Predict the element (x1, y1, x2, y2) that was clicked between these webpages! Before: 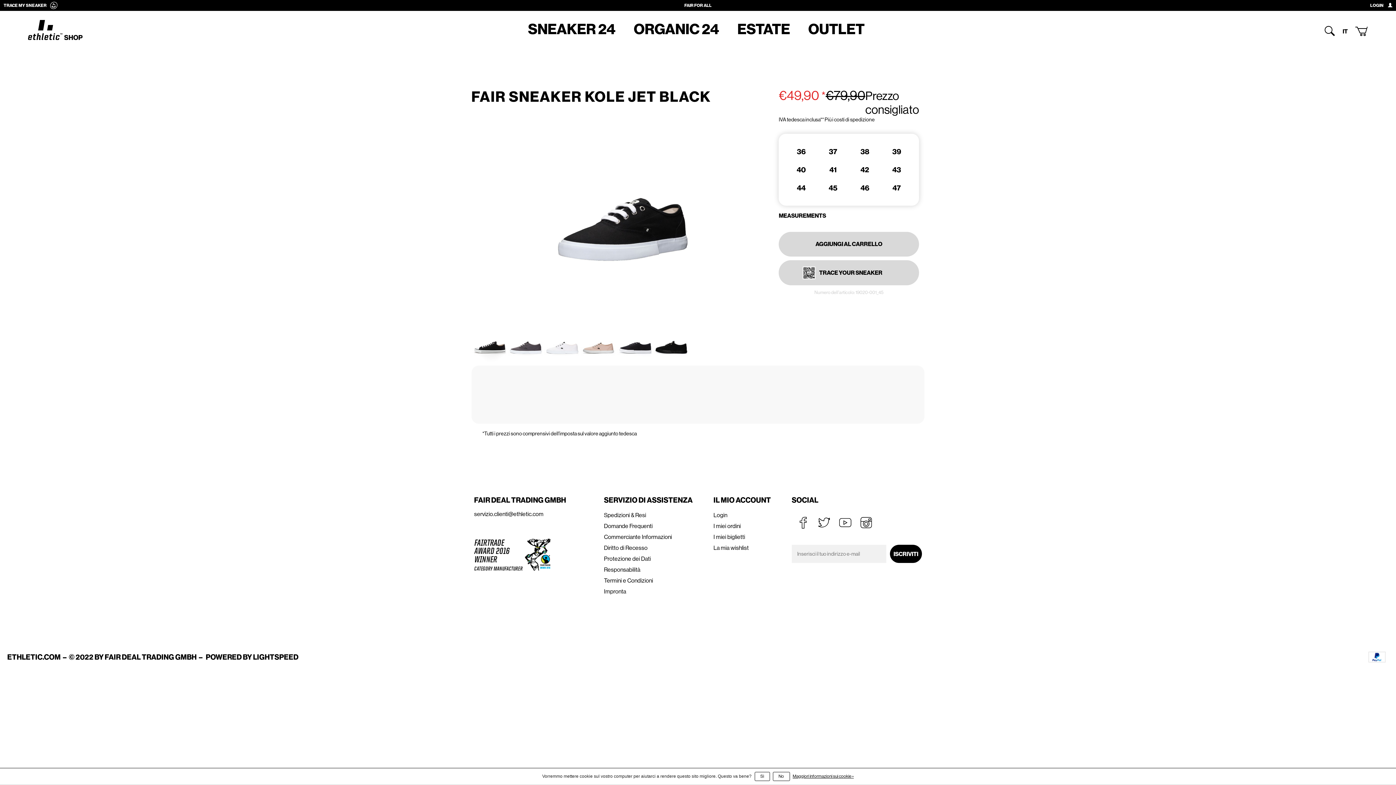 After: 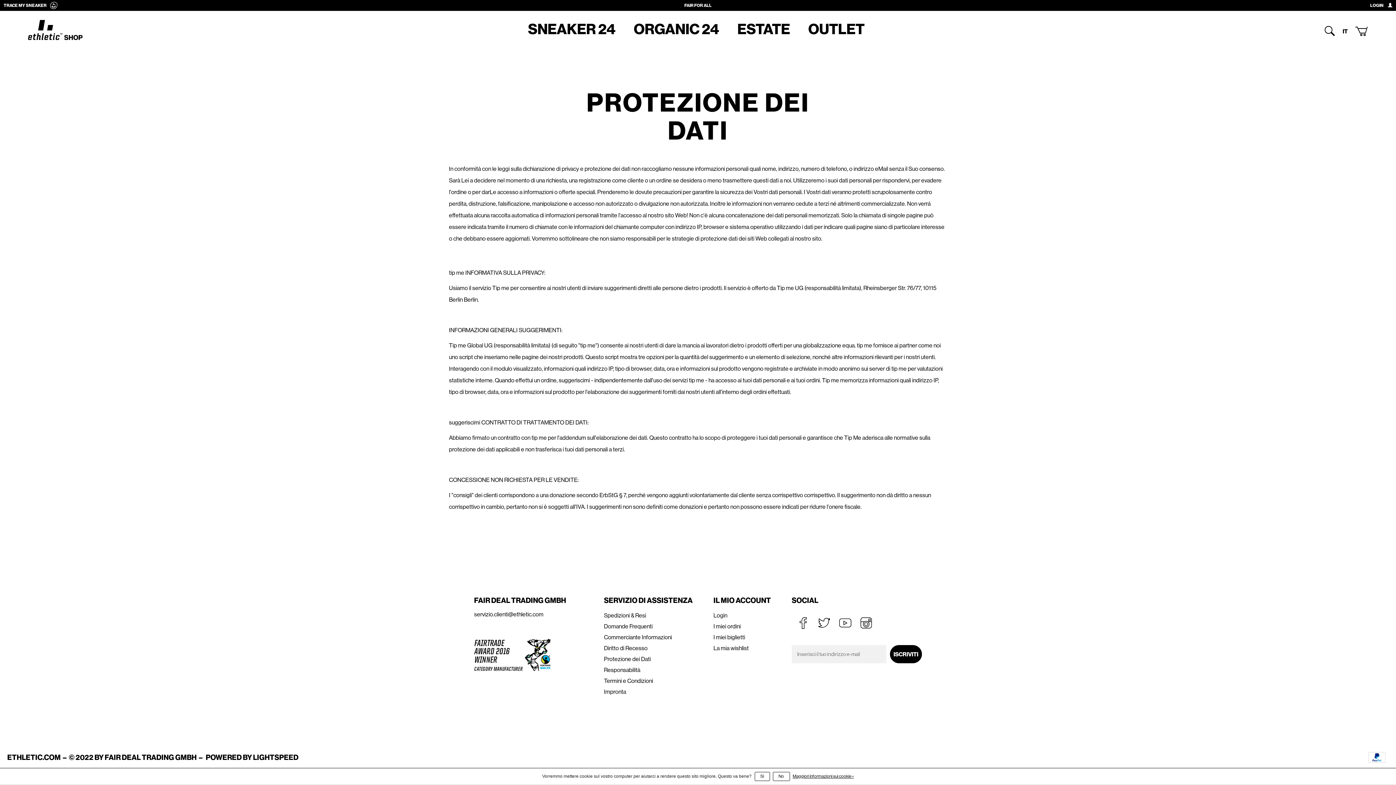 Action: label: Maggiori informazioni sui cookie » bbox: (792, 772, 854, 781)